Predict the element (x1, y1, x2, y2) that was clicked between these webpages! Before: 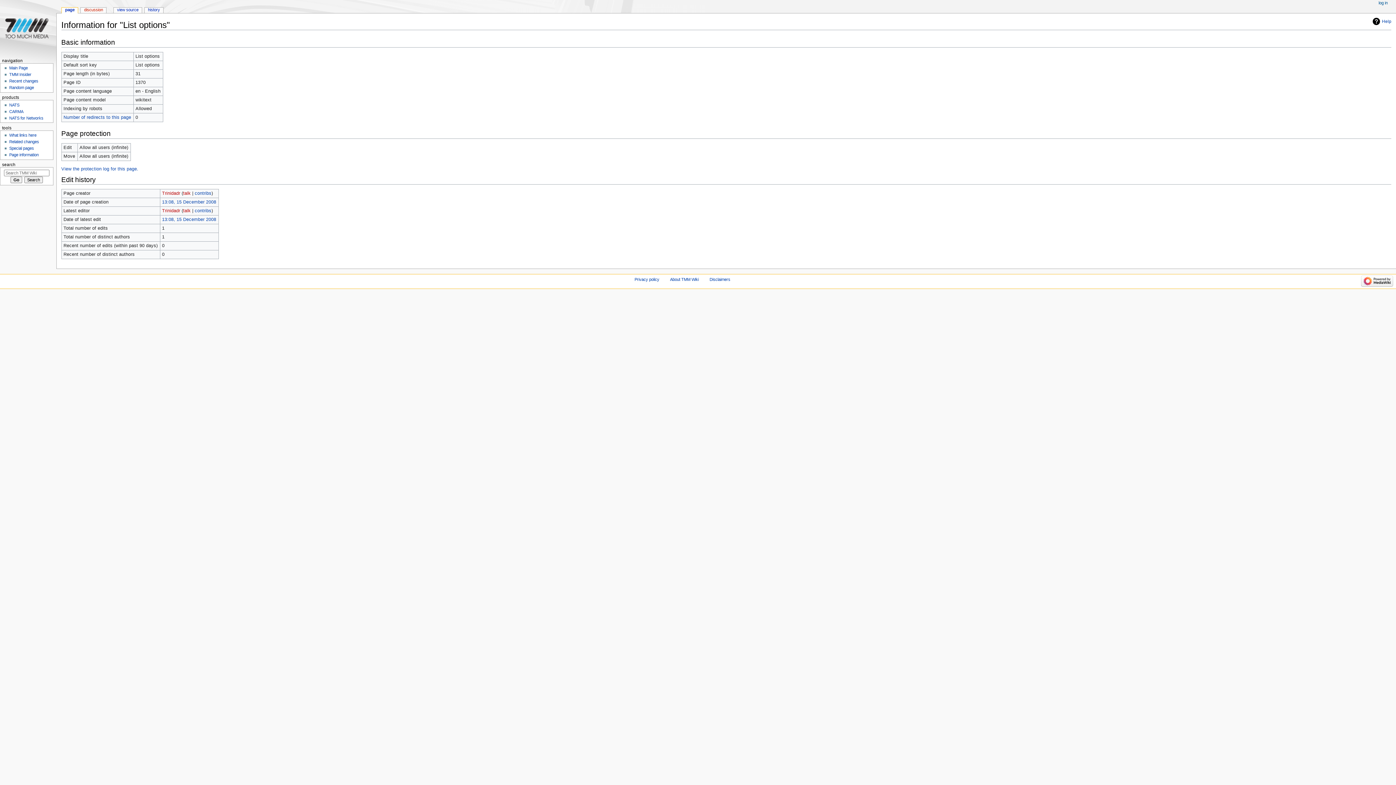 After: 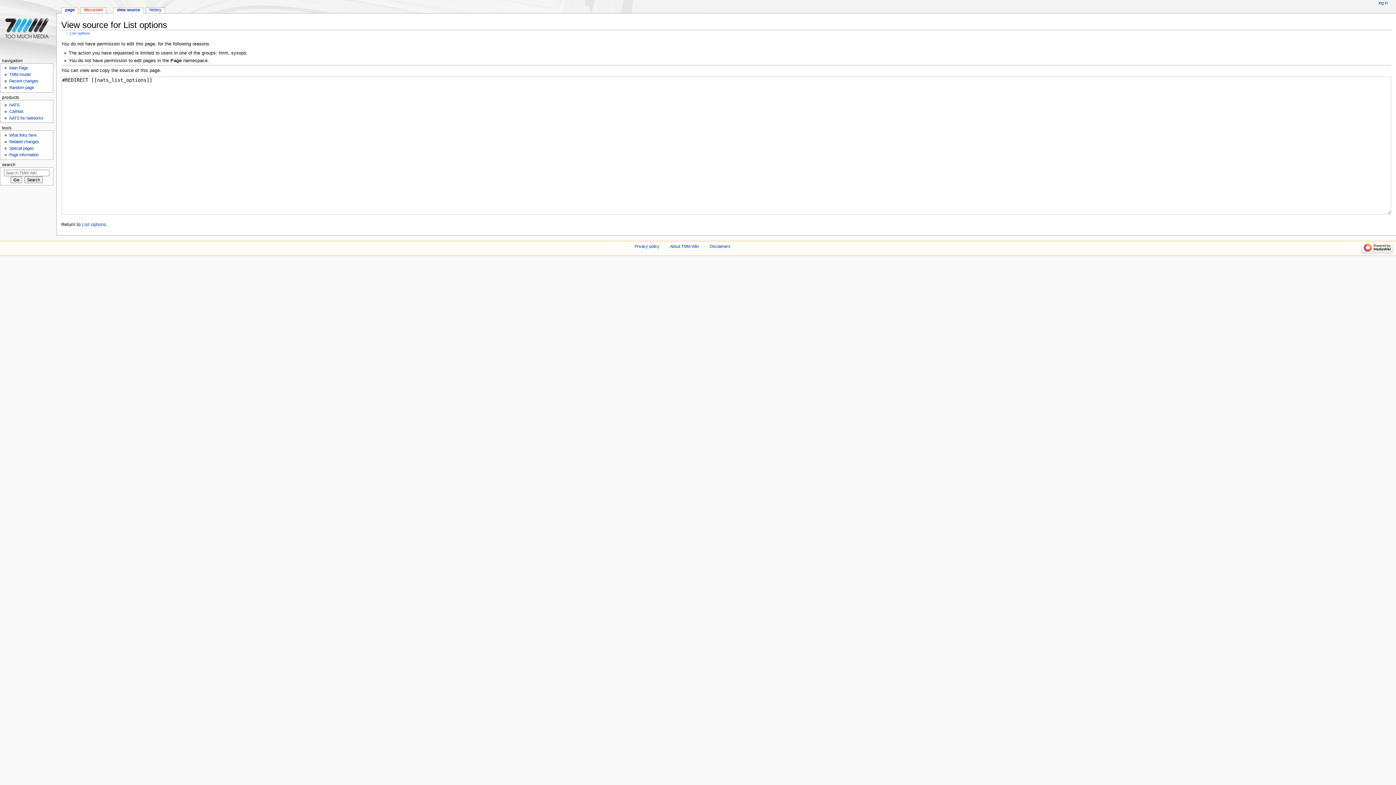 Action: label: view source bbox: (113, 7, 141, 13)